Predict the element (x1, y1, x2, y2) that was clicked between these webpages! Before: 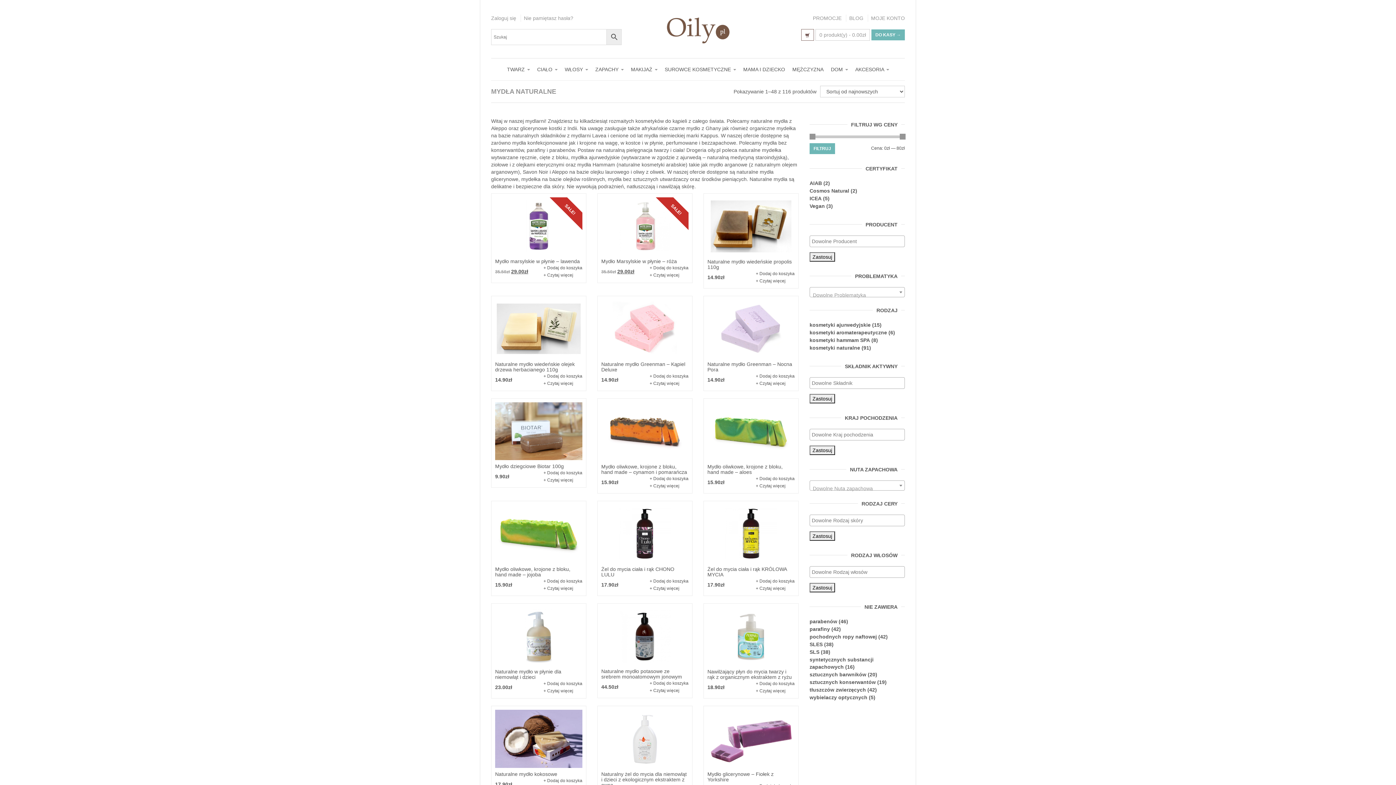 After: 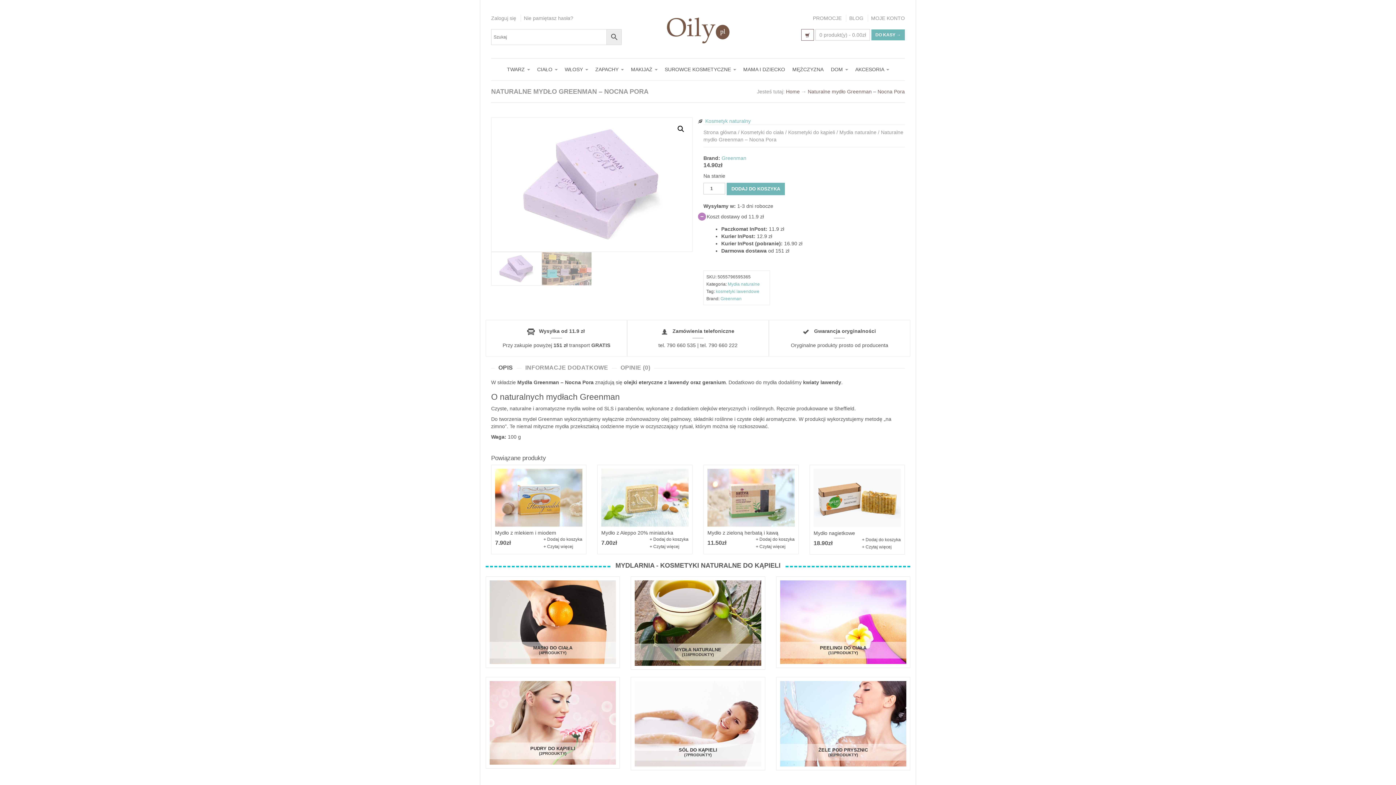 Action: label: Naturalne mydło Greenman – Nocna Pora bbox: (707, 361, 792, 372)